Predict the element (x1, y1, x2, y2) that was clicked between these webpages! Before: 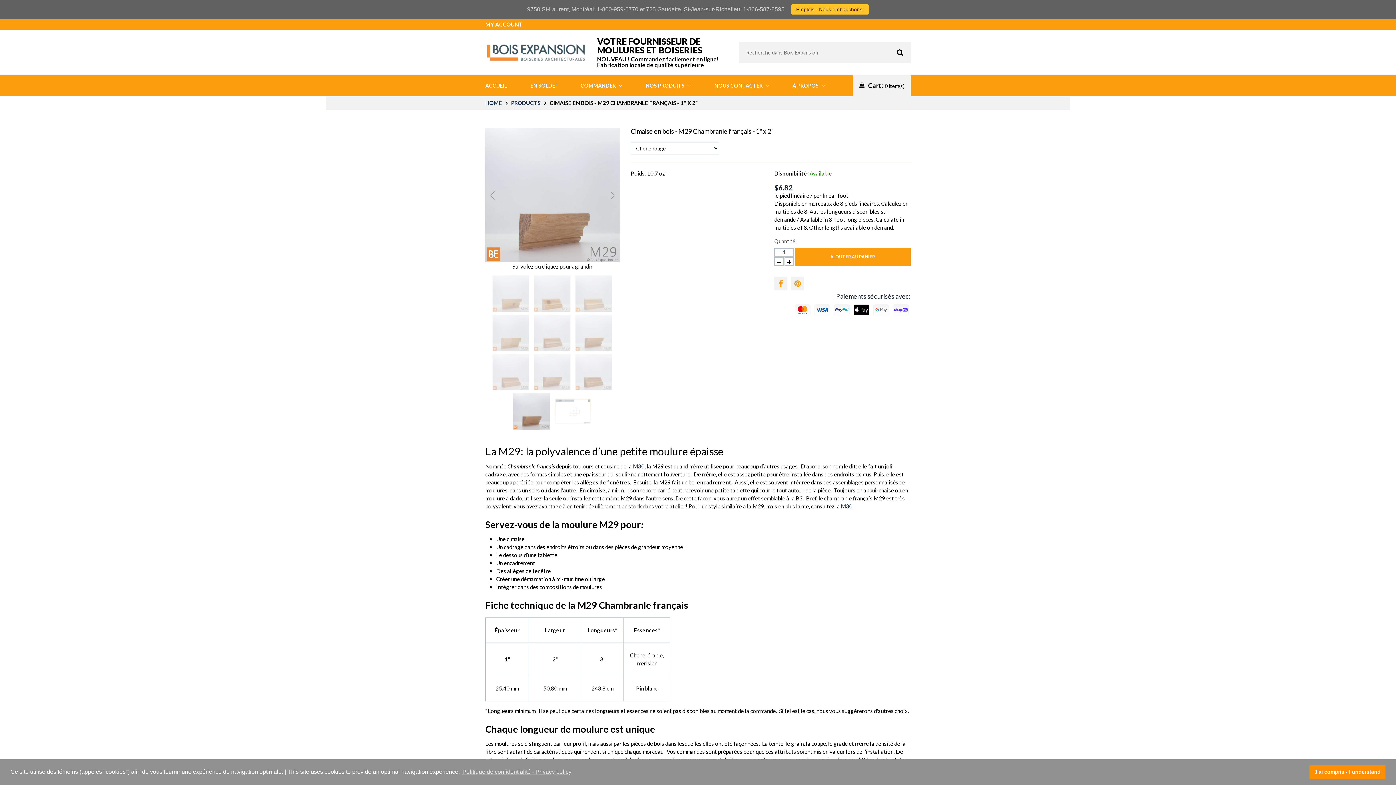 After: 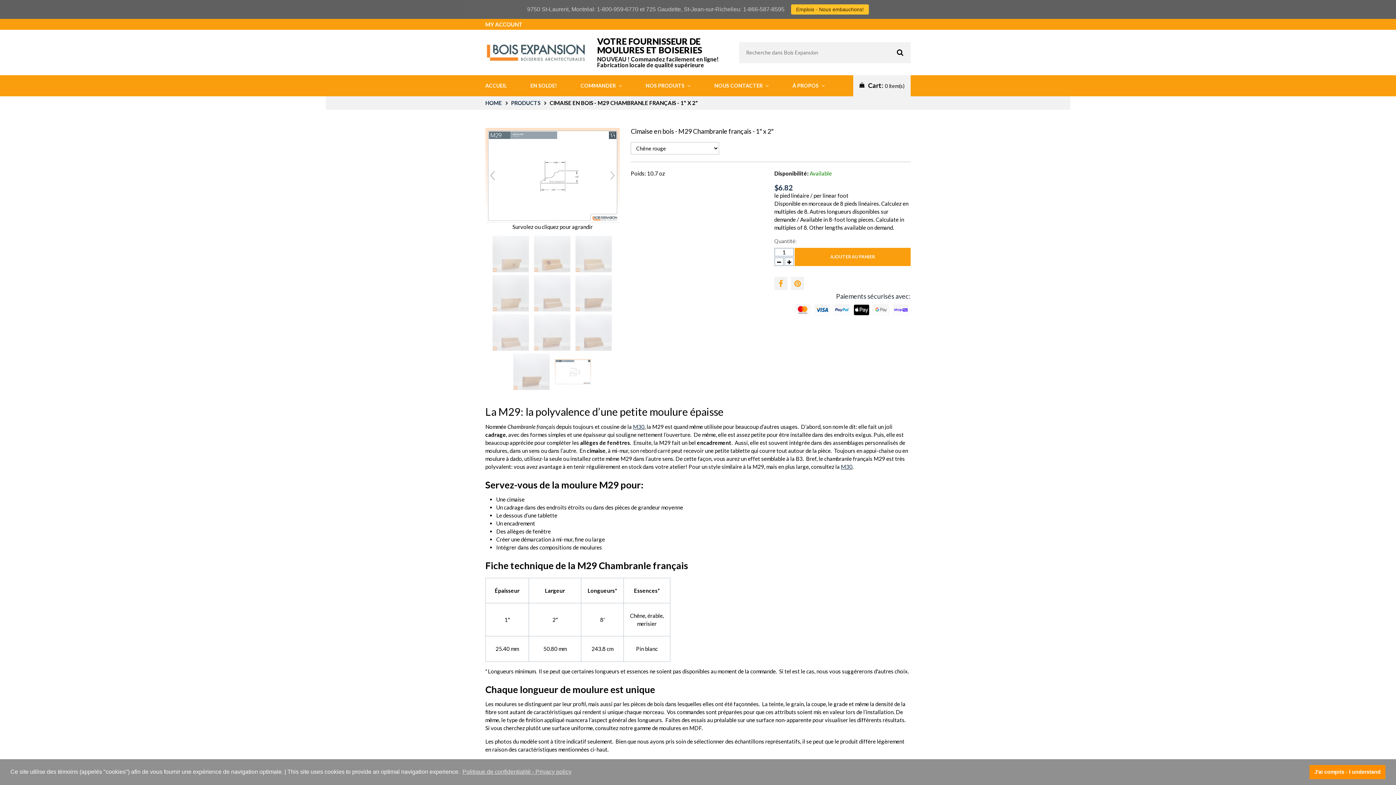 Action: bbox: (554, 398, 592, 424) label:  